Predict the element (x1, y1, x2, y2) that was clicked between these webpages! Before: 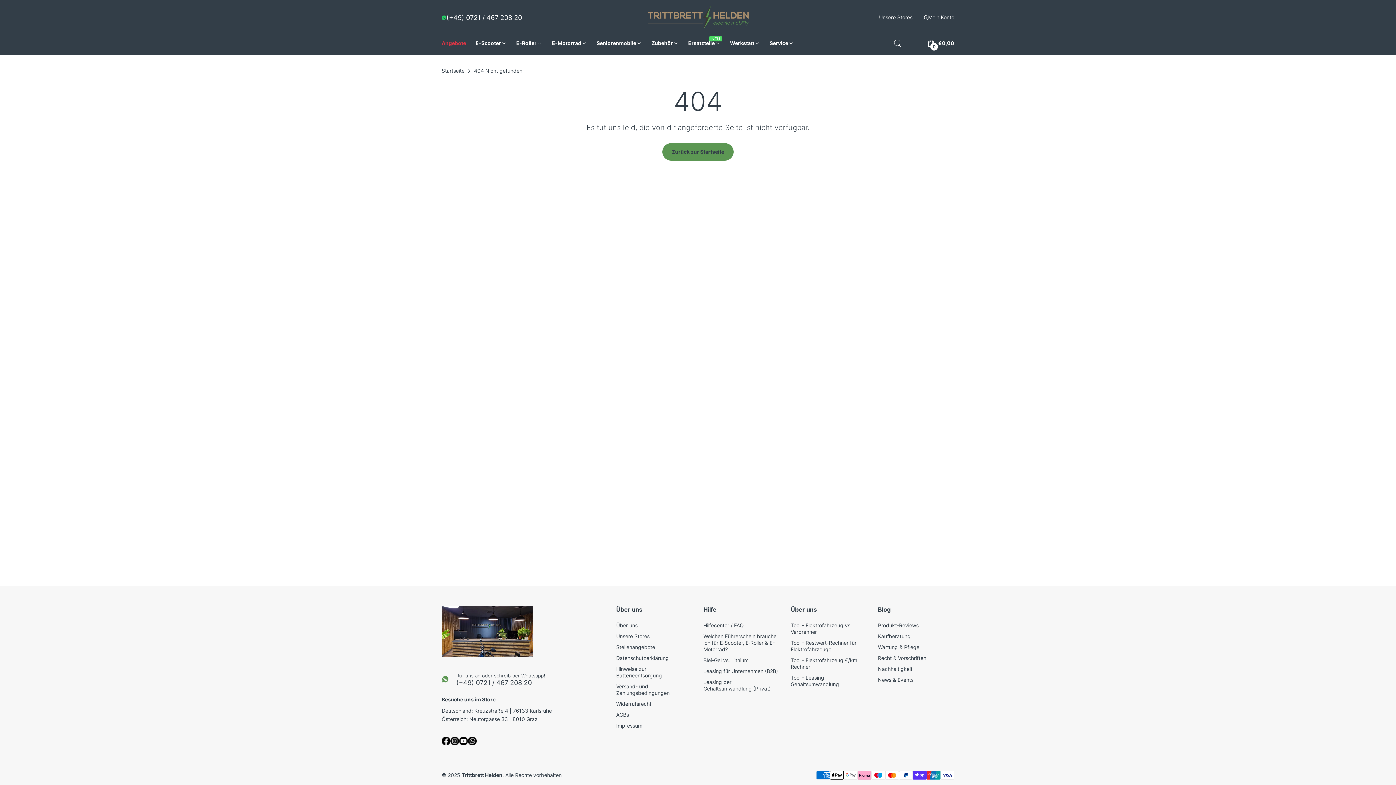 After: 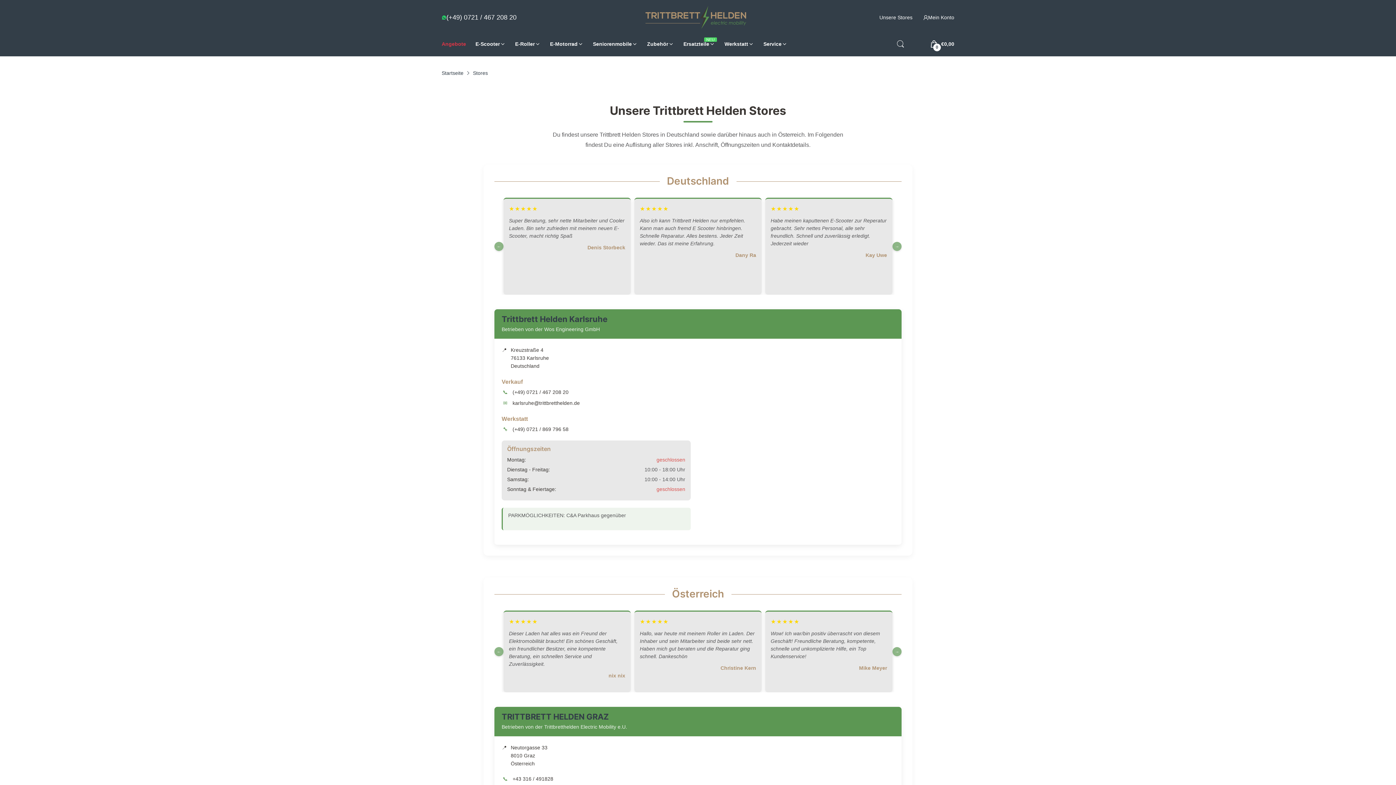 Action: label: Unsere Stores bbox: (874, 14, 912, 20)